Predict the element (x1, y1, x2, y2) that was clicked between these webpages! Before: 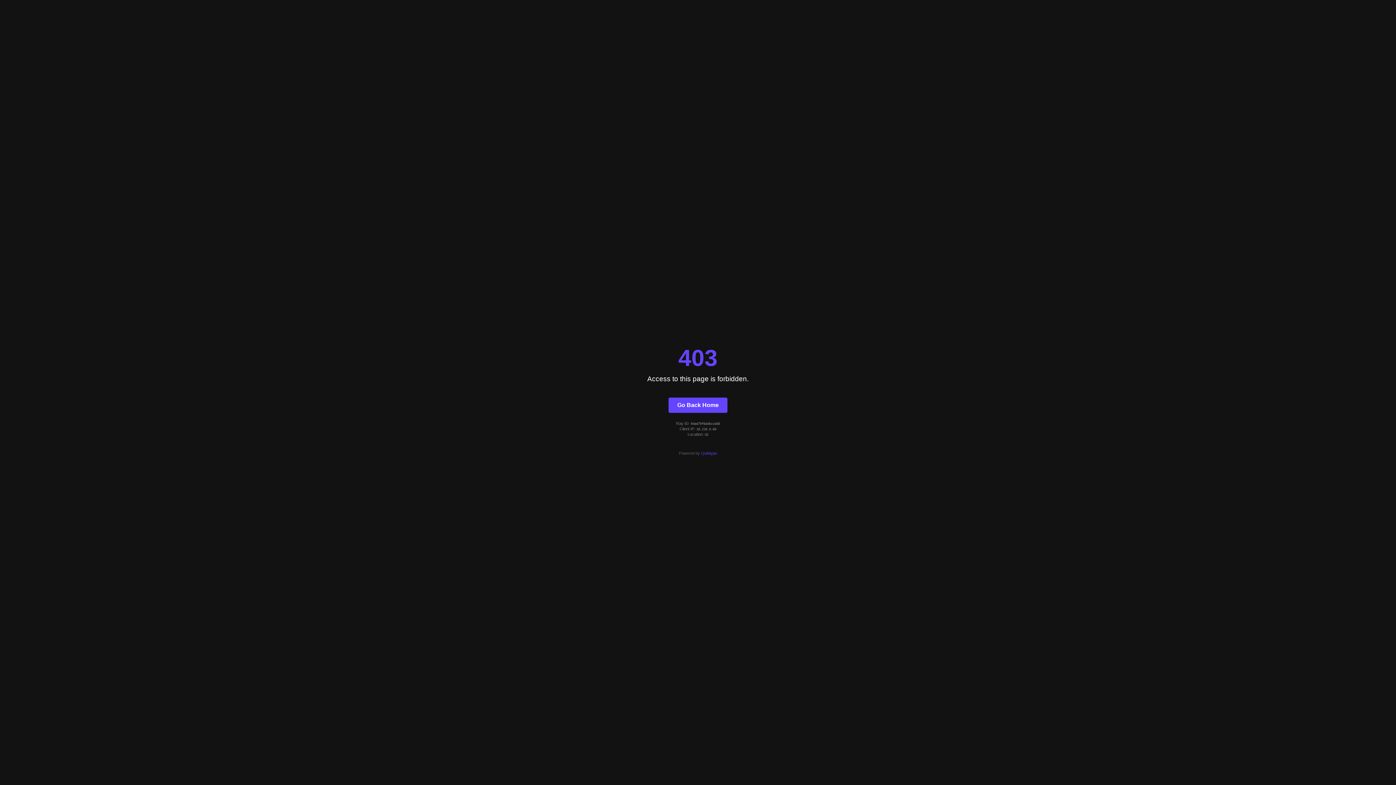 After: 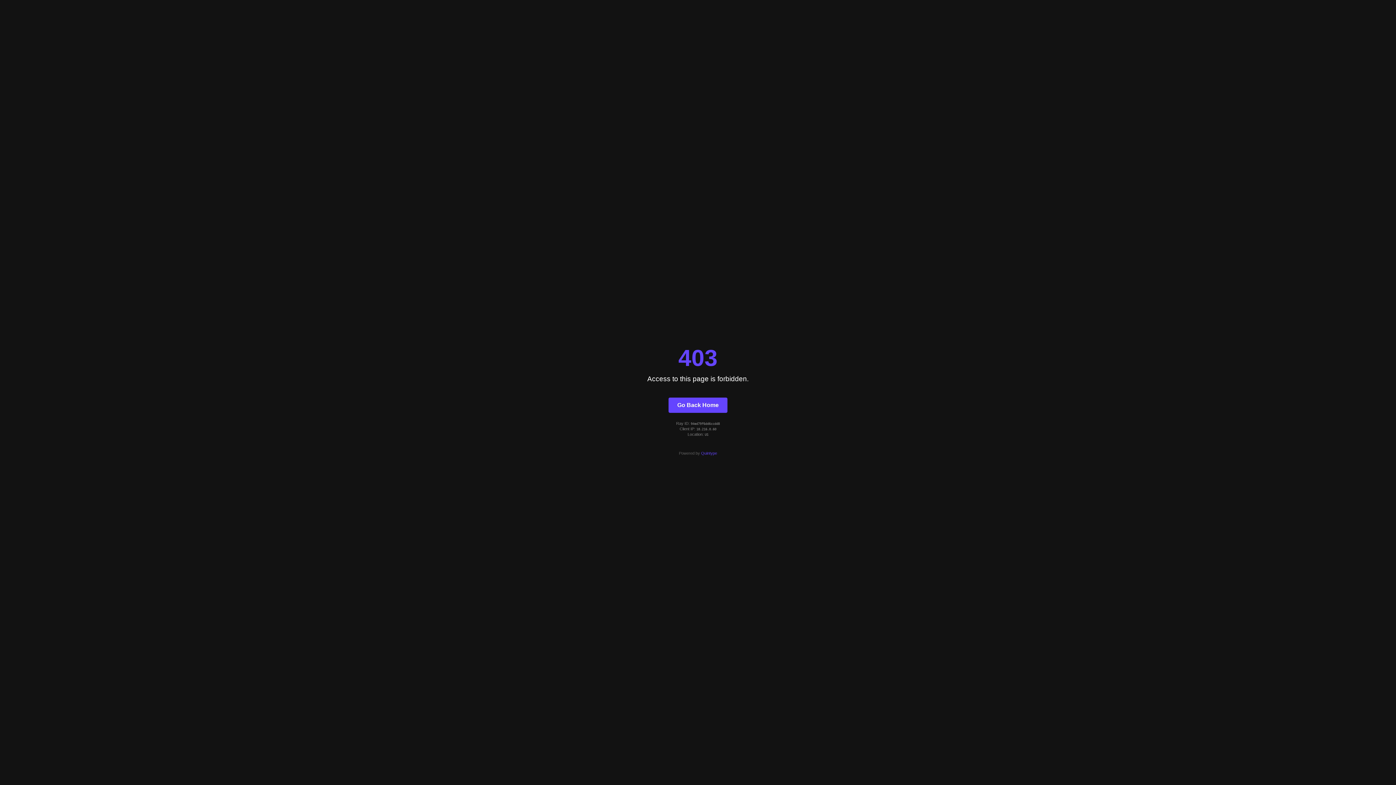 Action: label: Quintype bbox: (701, 451, 717, 455)